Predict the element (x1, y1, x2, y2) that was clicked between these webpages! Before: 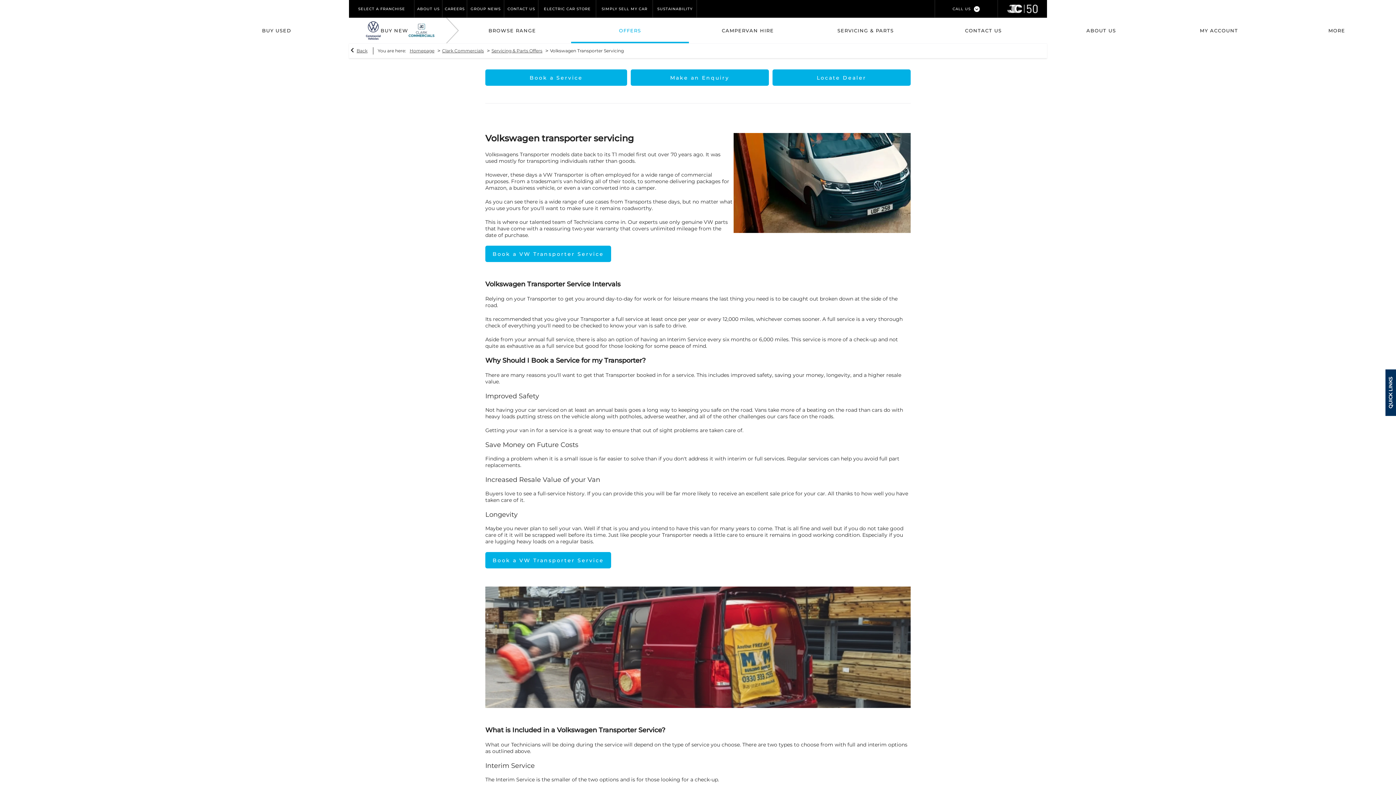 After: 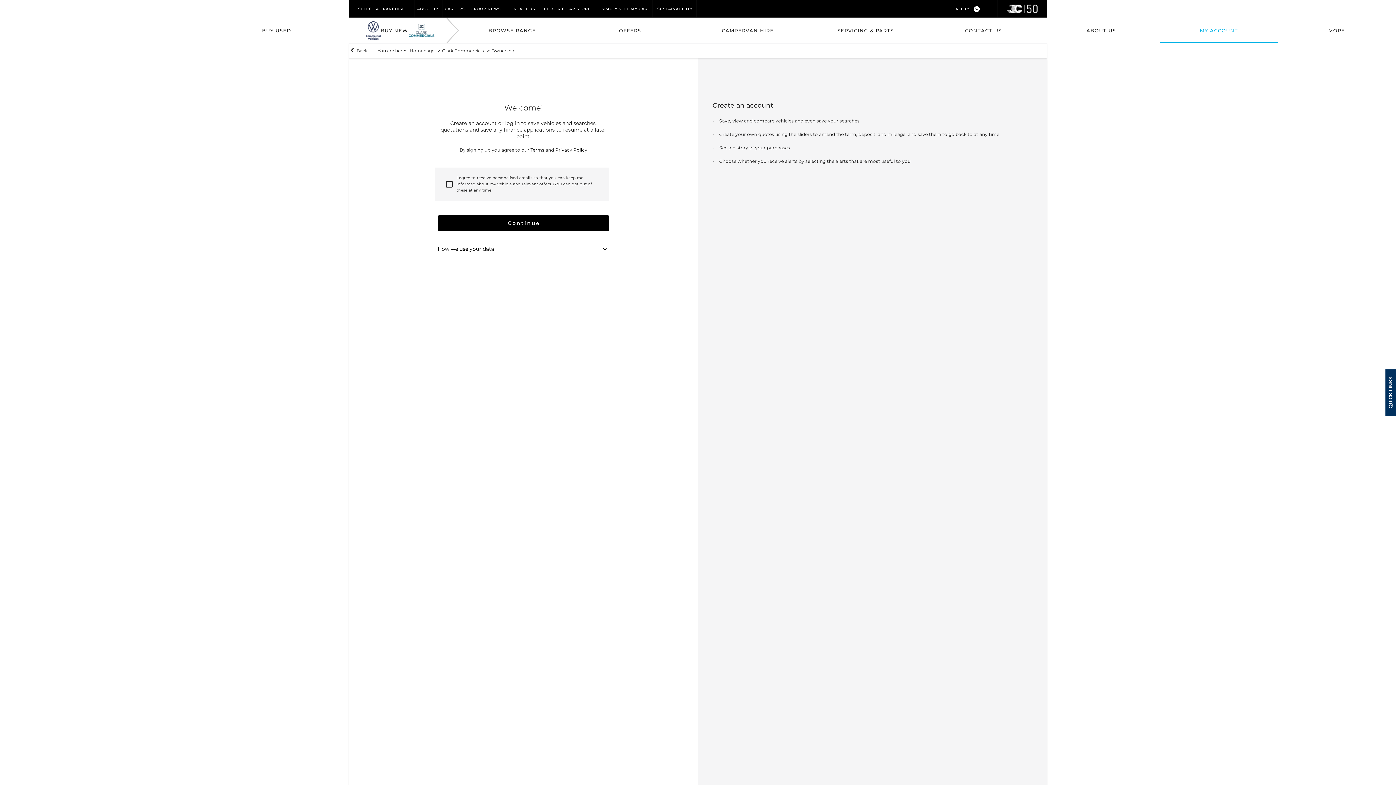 Action: bbox: (1160, 17, 1278, 43) label: MY ACCOUNT